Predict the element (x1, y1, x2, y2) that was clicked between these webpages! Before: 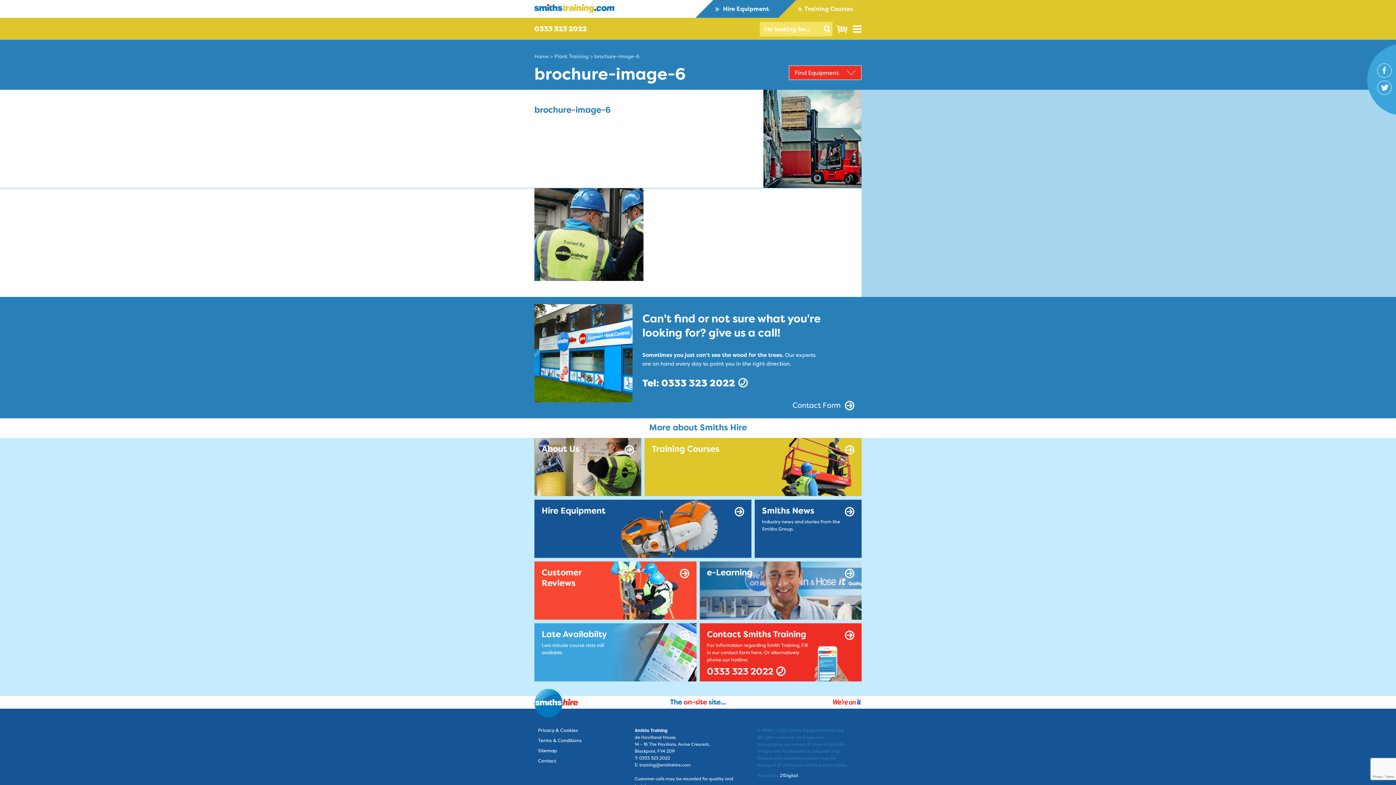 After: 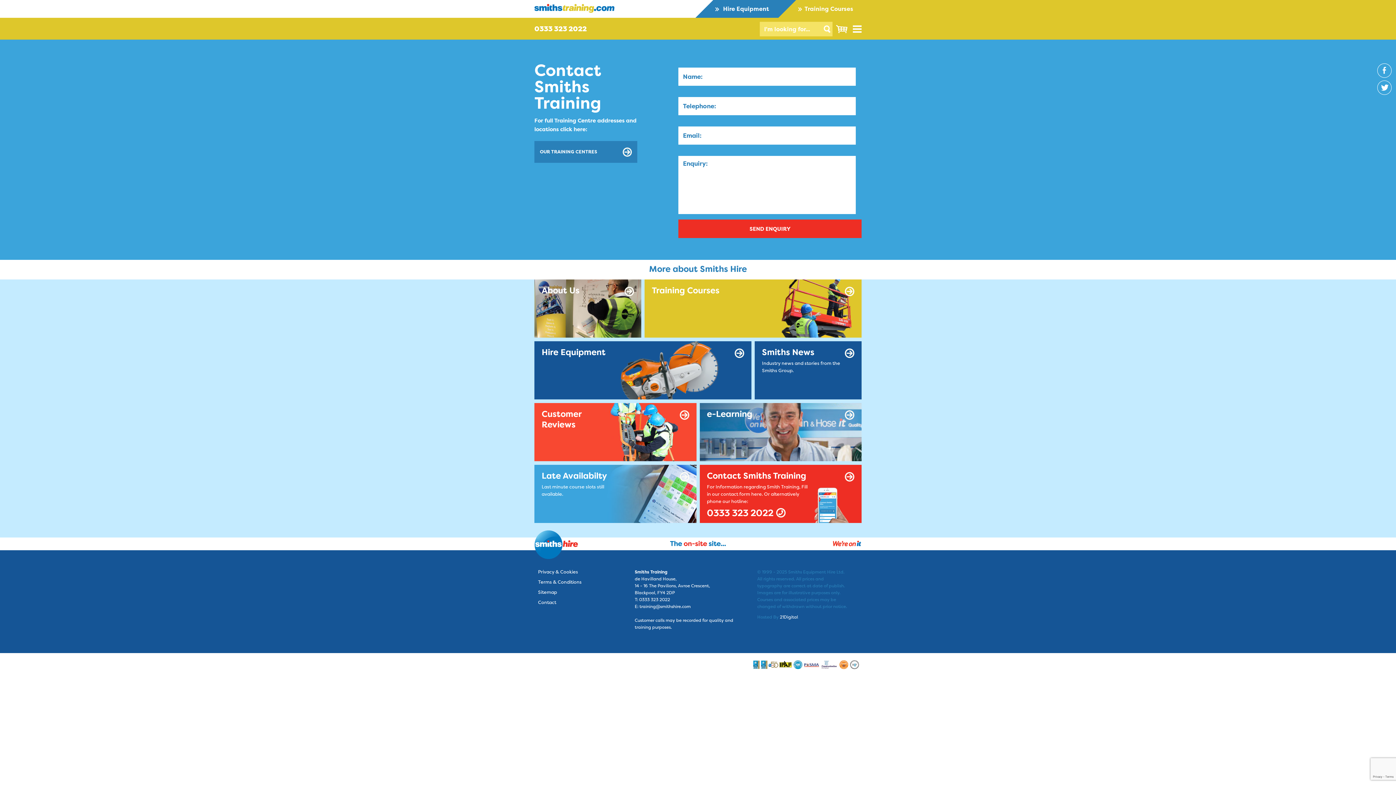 Action: bbox: (792, 400, 854, 411) label: Contact Form